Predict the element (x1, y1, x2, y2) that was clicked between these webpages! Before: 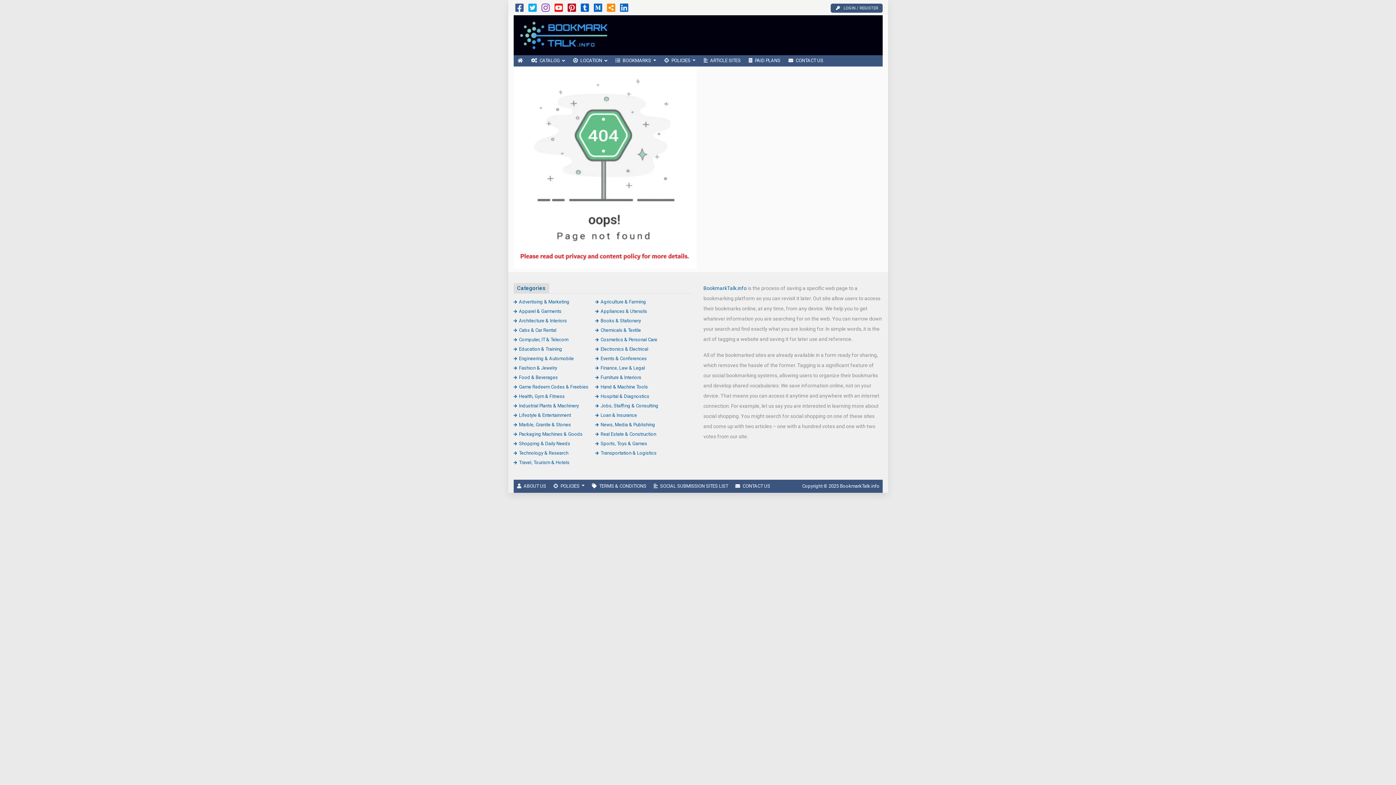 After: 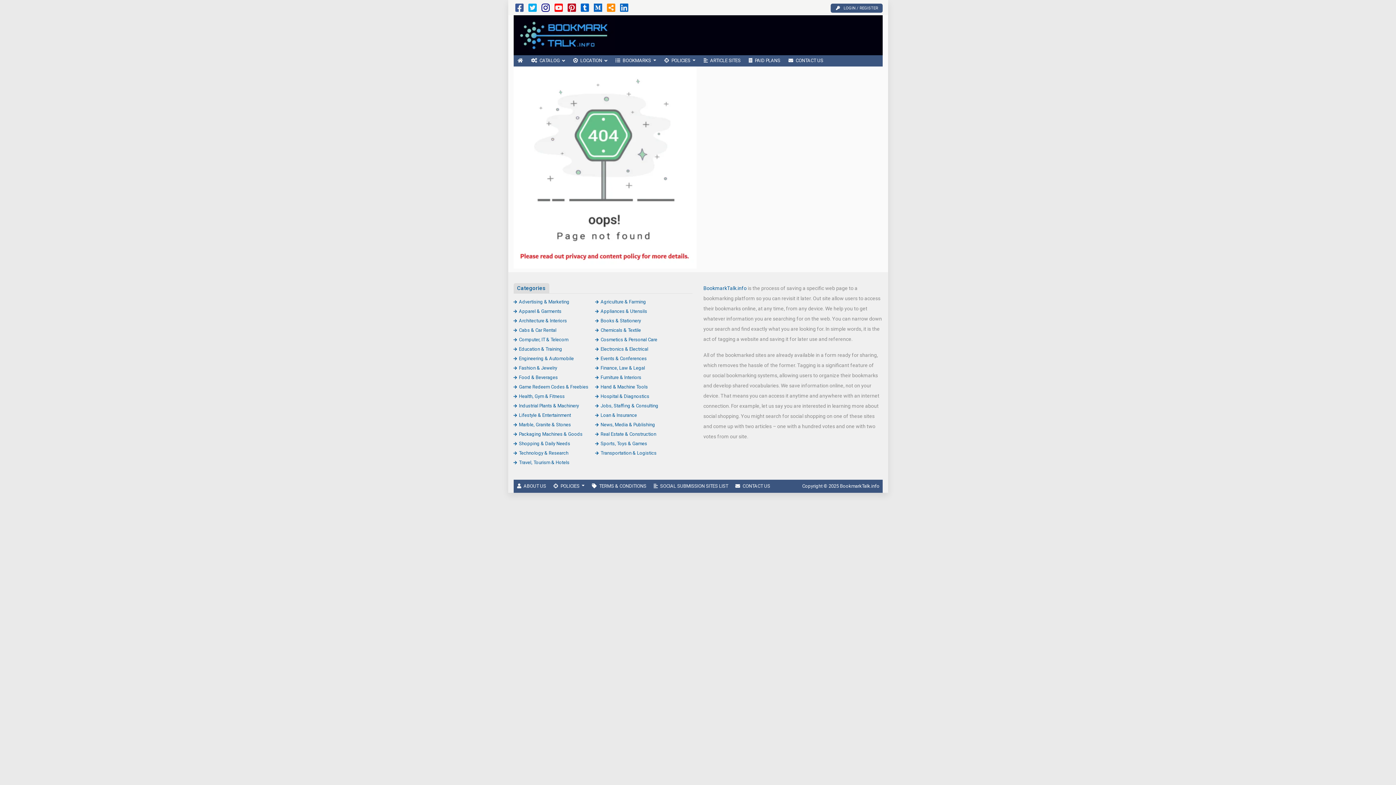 Action: bbox: (541, 6, 550, 12)